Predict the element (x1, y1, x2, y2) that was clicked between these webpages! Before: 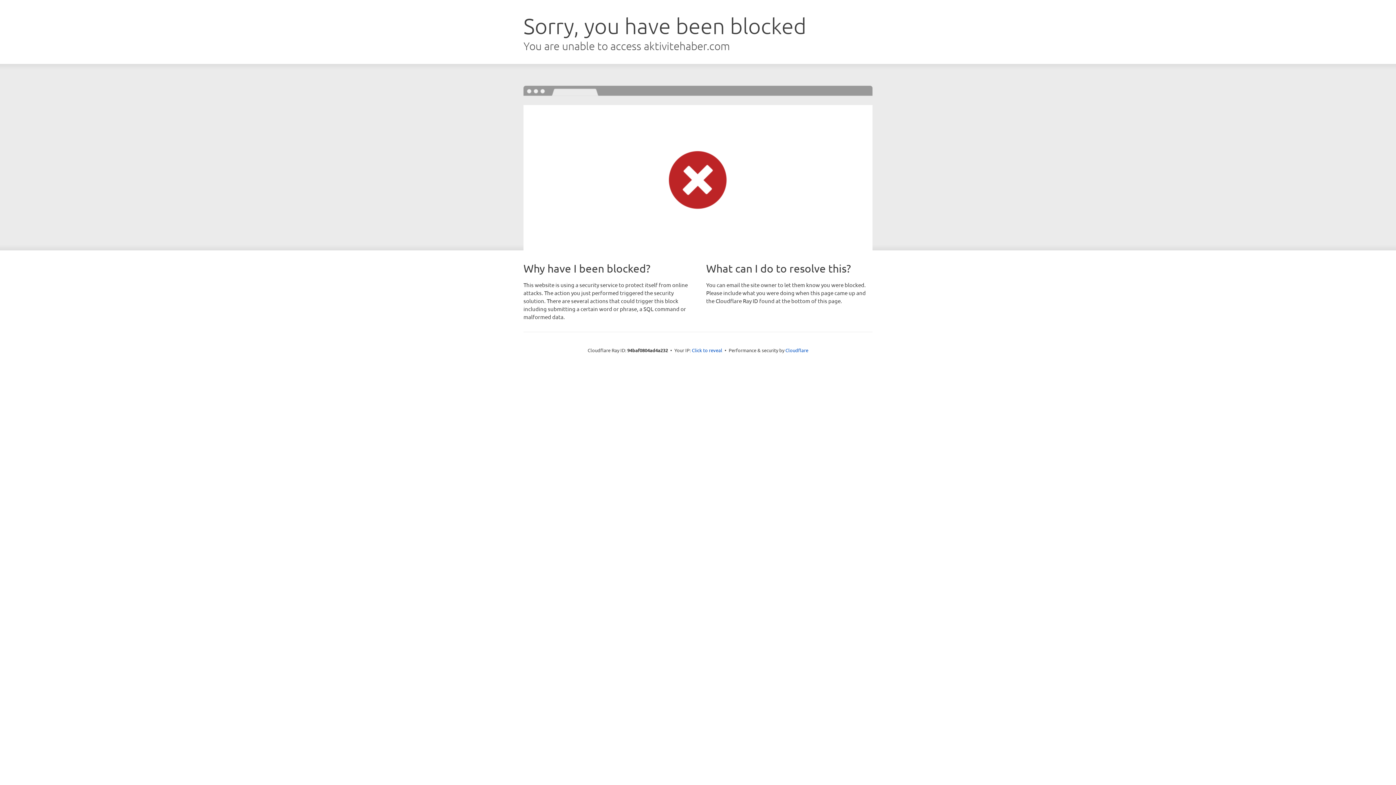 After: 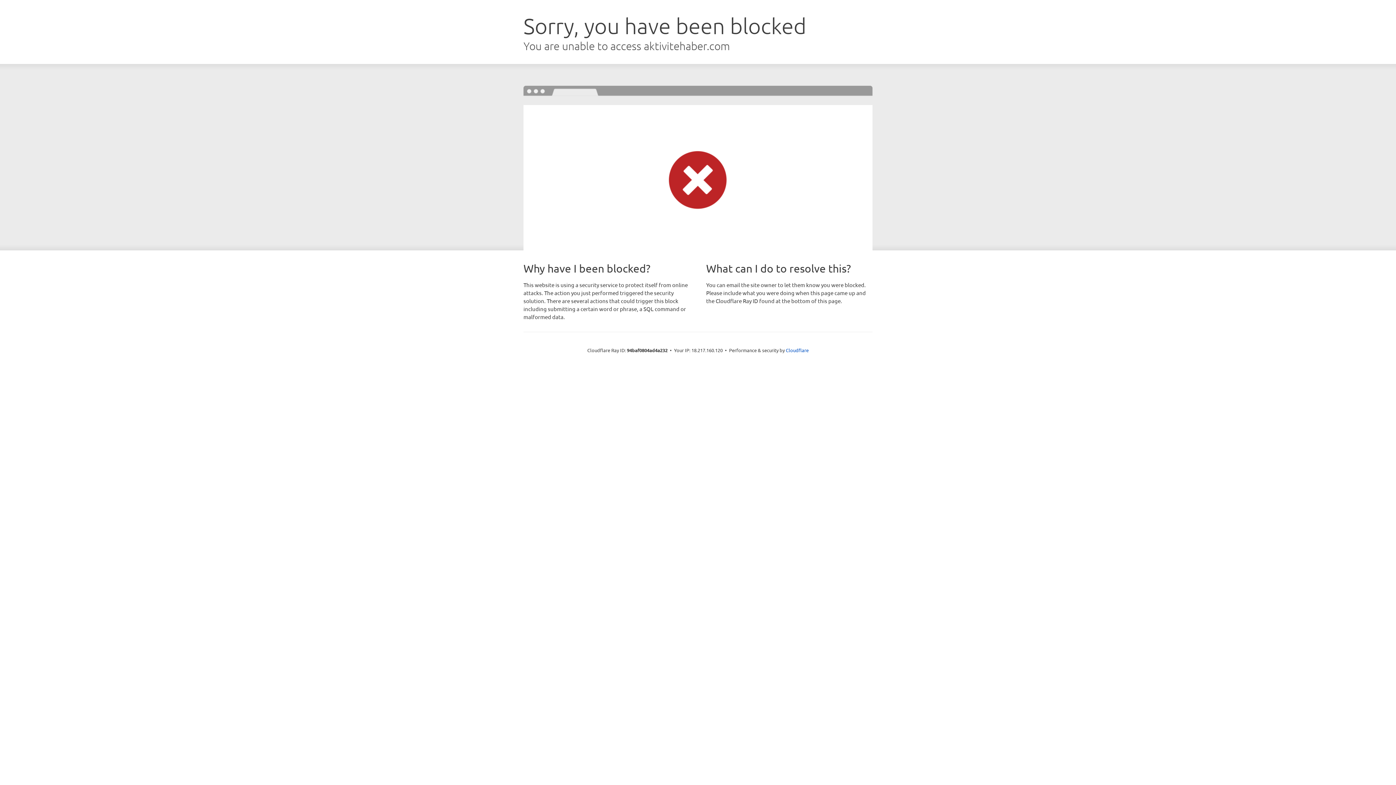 Action: label: Click to reveal bbox: (692, 346, 722, 353)